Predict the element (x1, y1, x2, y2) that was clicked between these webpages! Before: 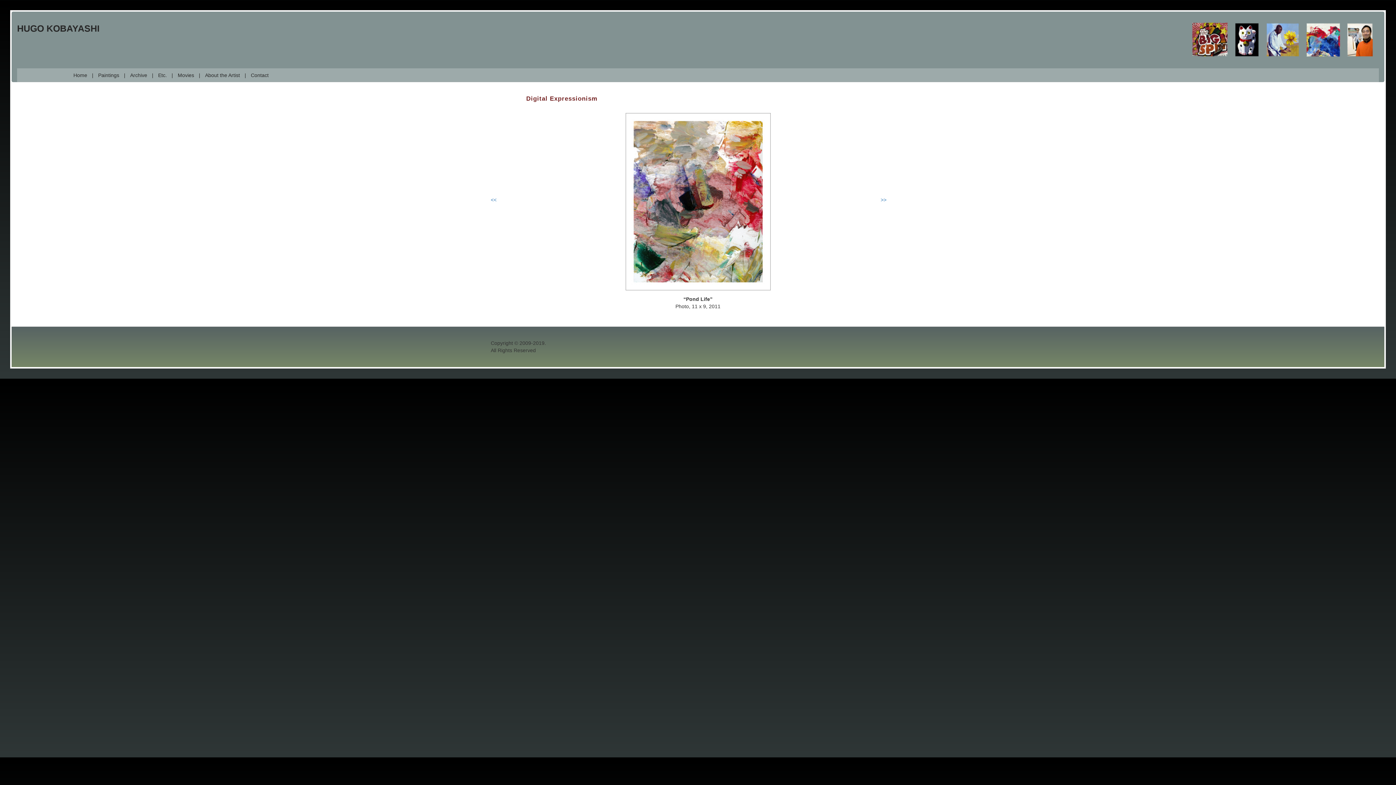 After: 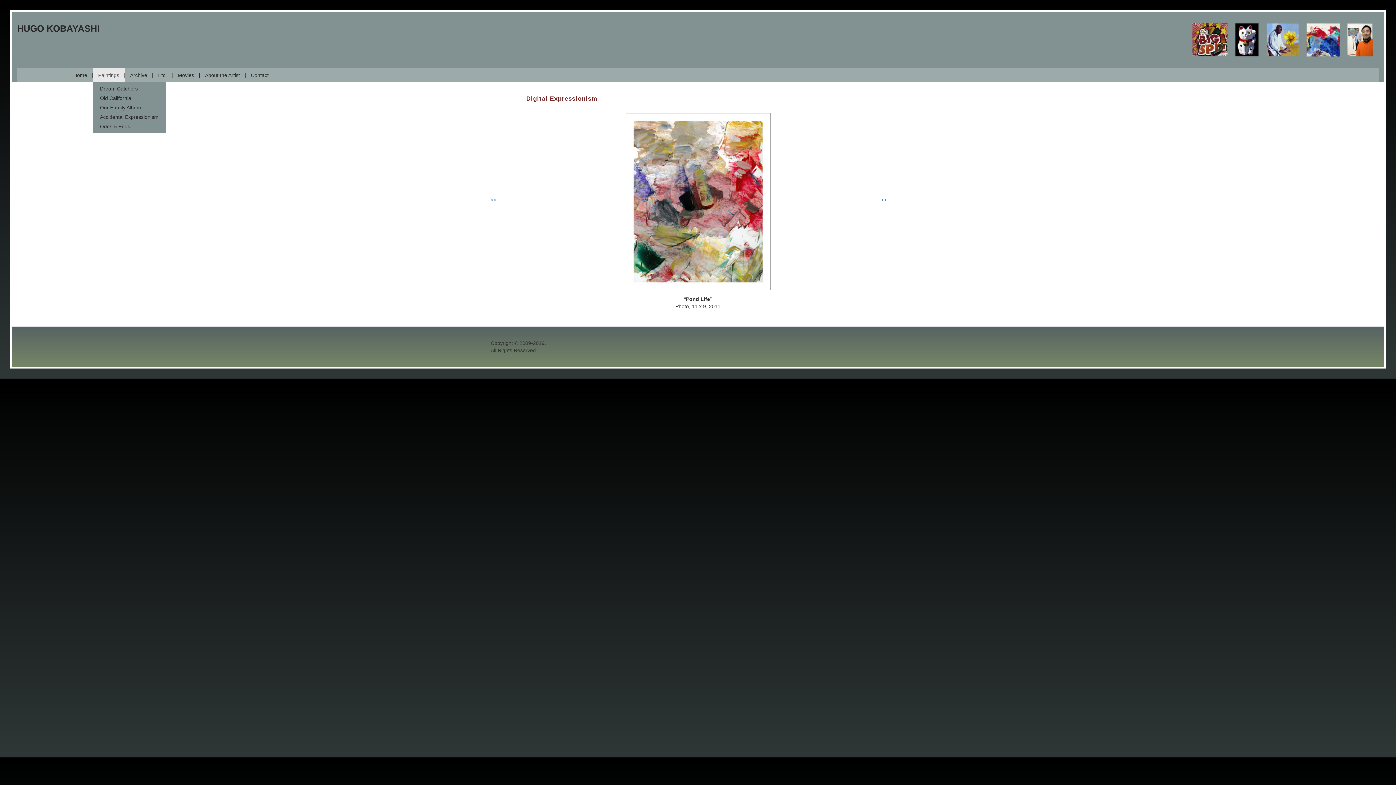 Action: label: Paintings bbox: (92, 68, 124, 82)